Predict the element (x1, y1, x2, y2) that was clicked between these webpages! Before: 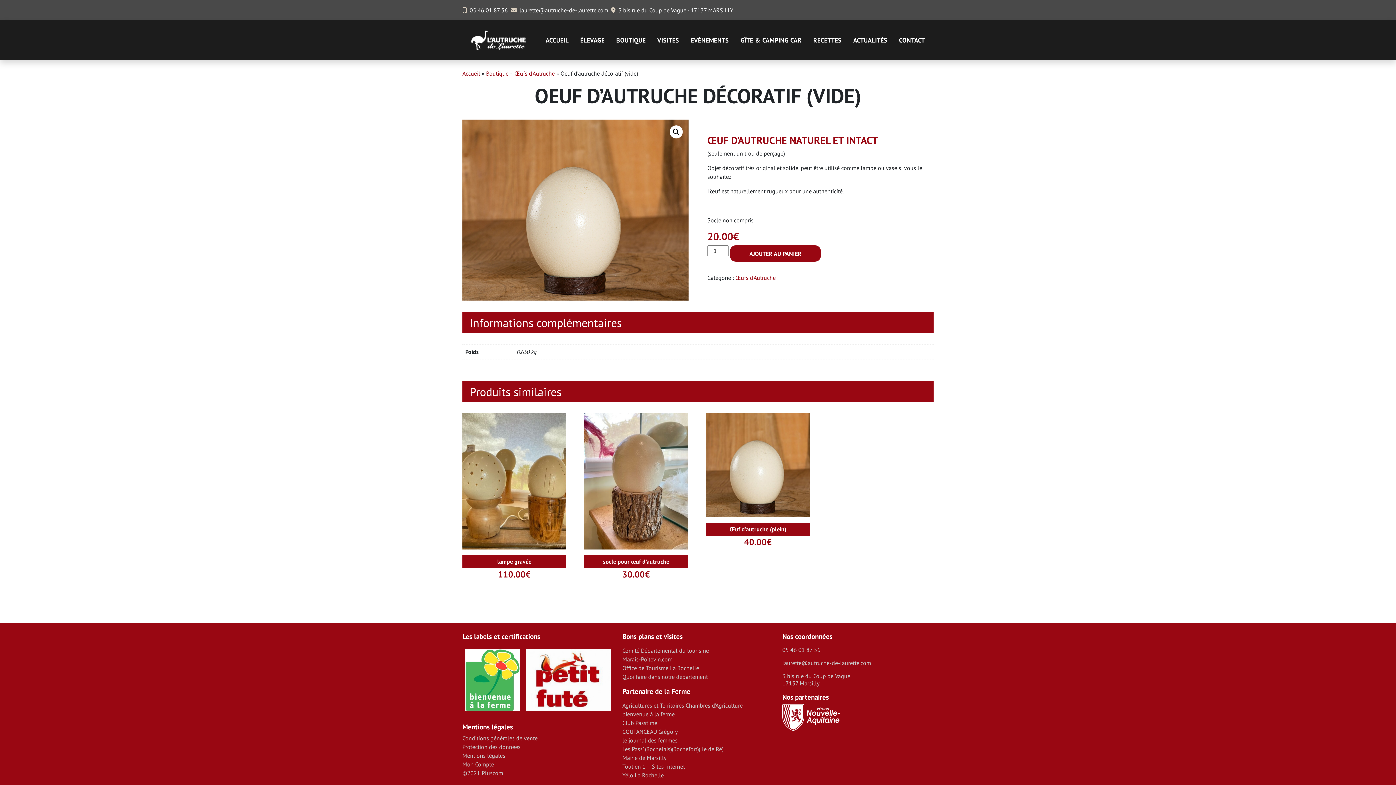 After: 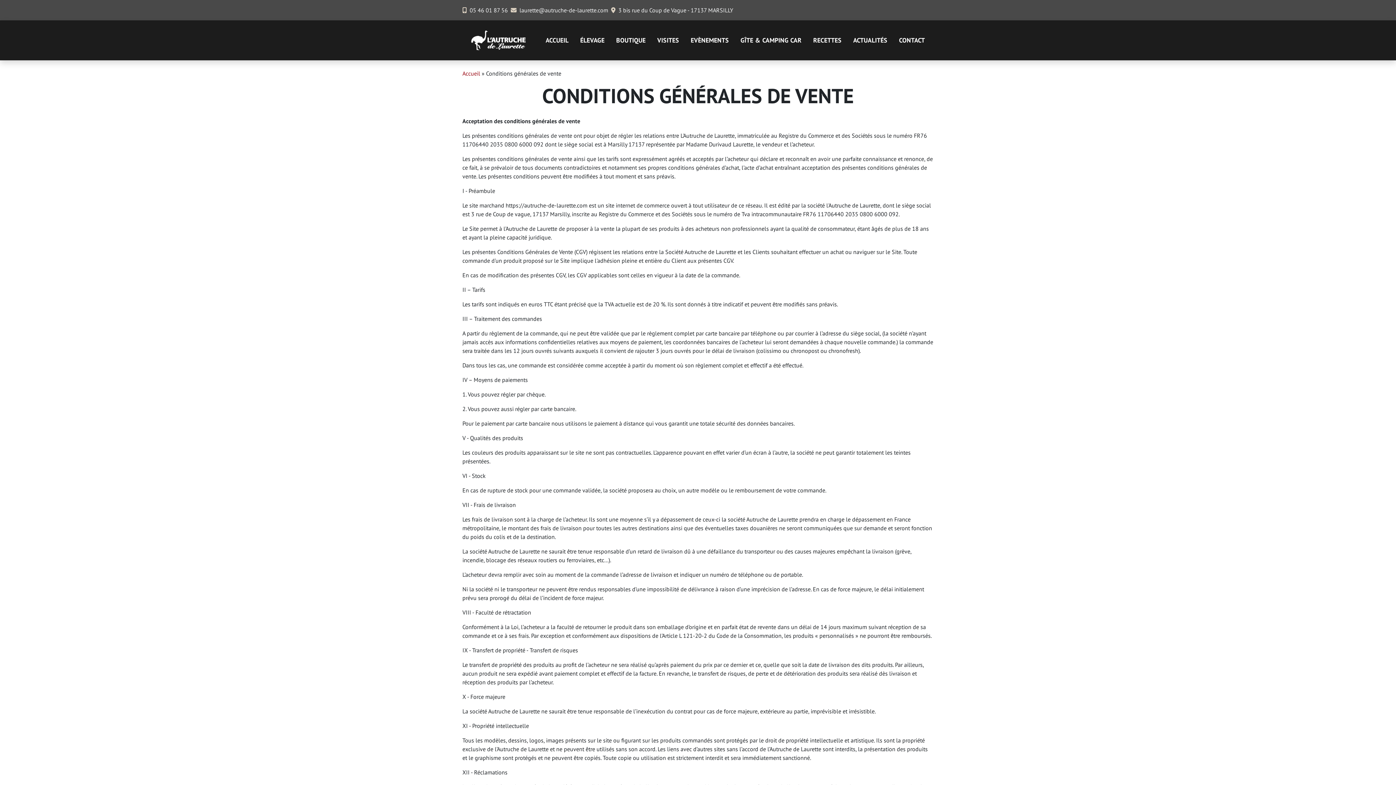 Action: label: Conditions générales de vente bbox: (462, 734, 537, 742)